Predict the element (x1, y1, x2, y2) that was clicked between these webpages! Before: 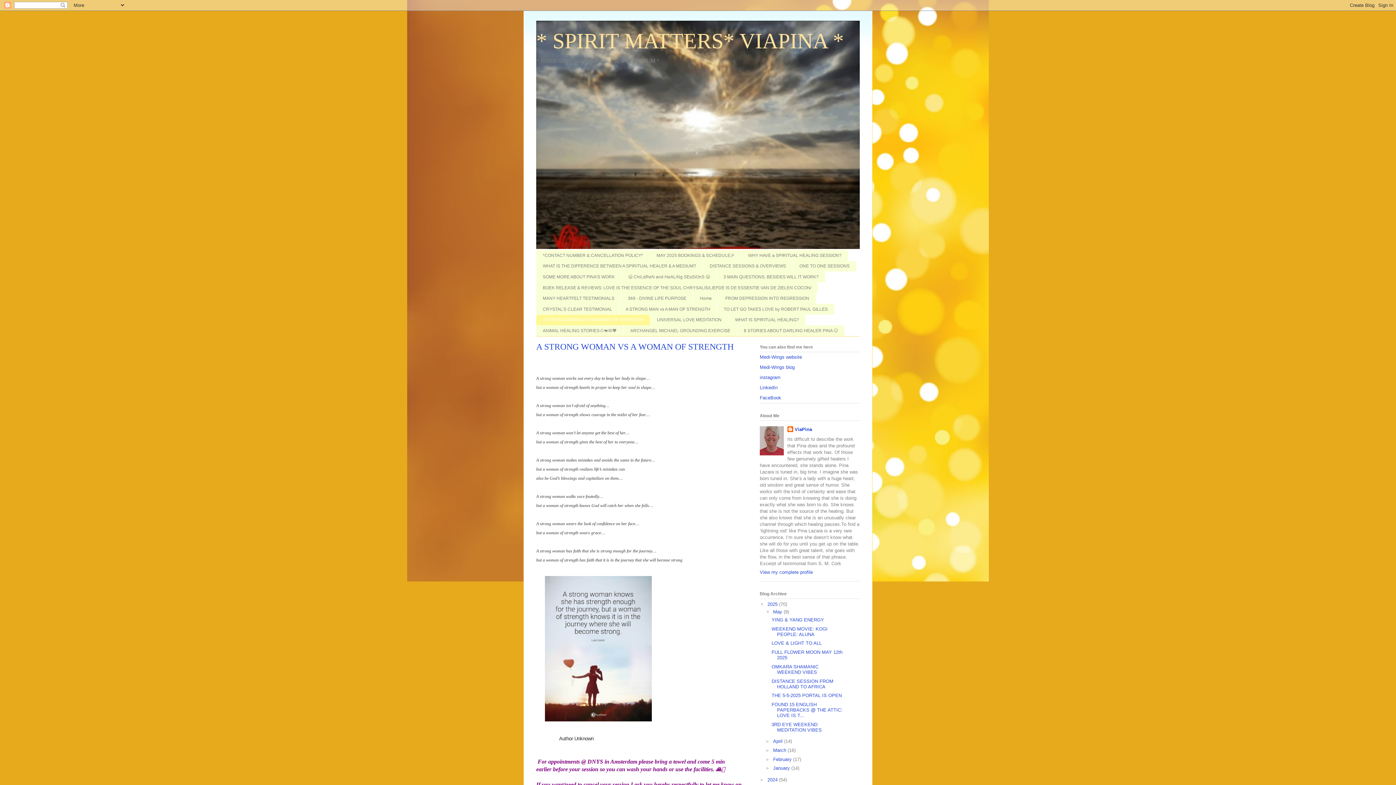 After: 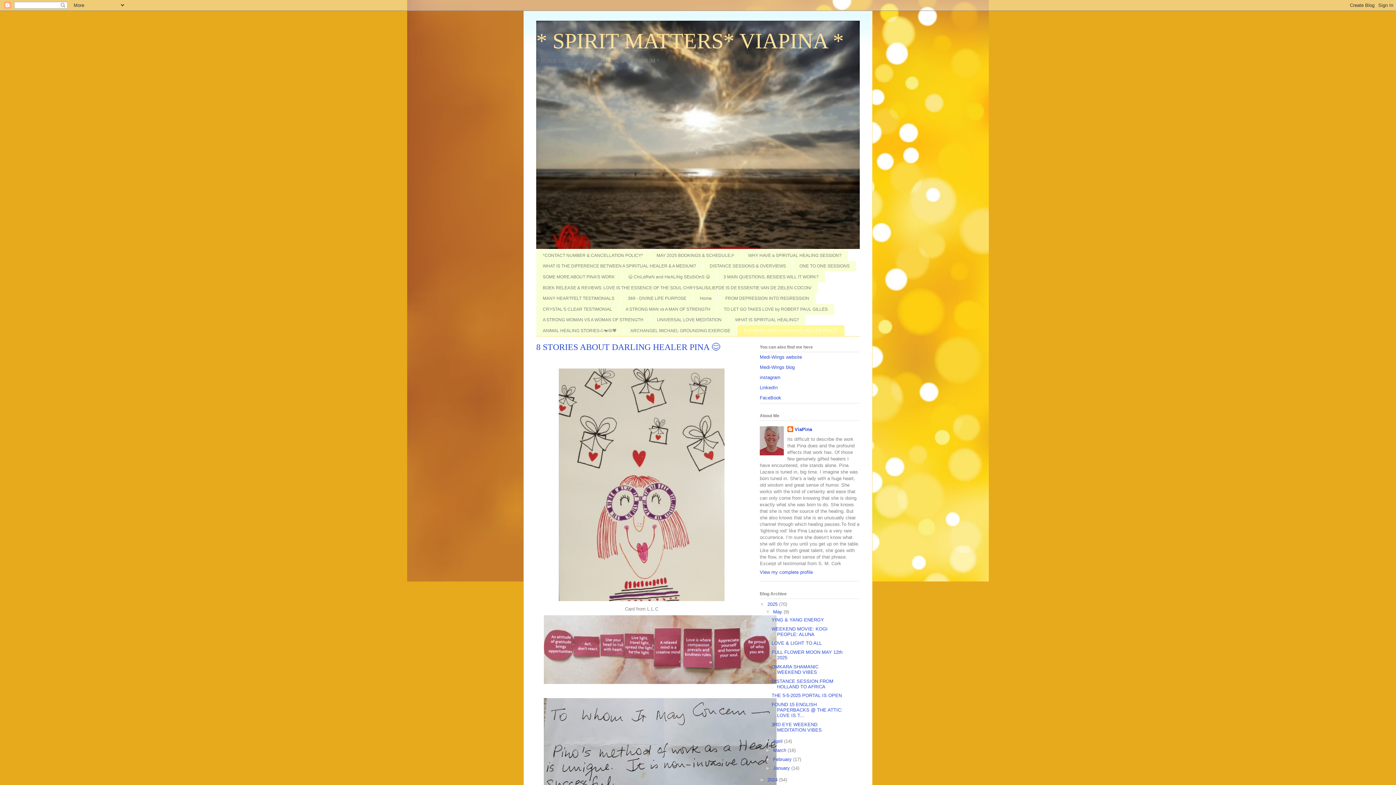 Action: label: 8 STORIES ABOUT DARLING HEALER PINA 😊 bbox: (737, 325, 844, 336)